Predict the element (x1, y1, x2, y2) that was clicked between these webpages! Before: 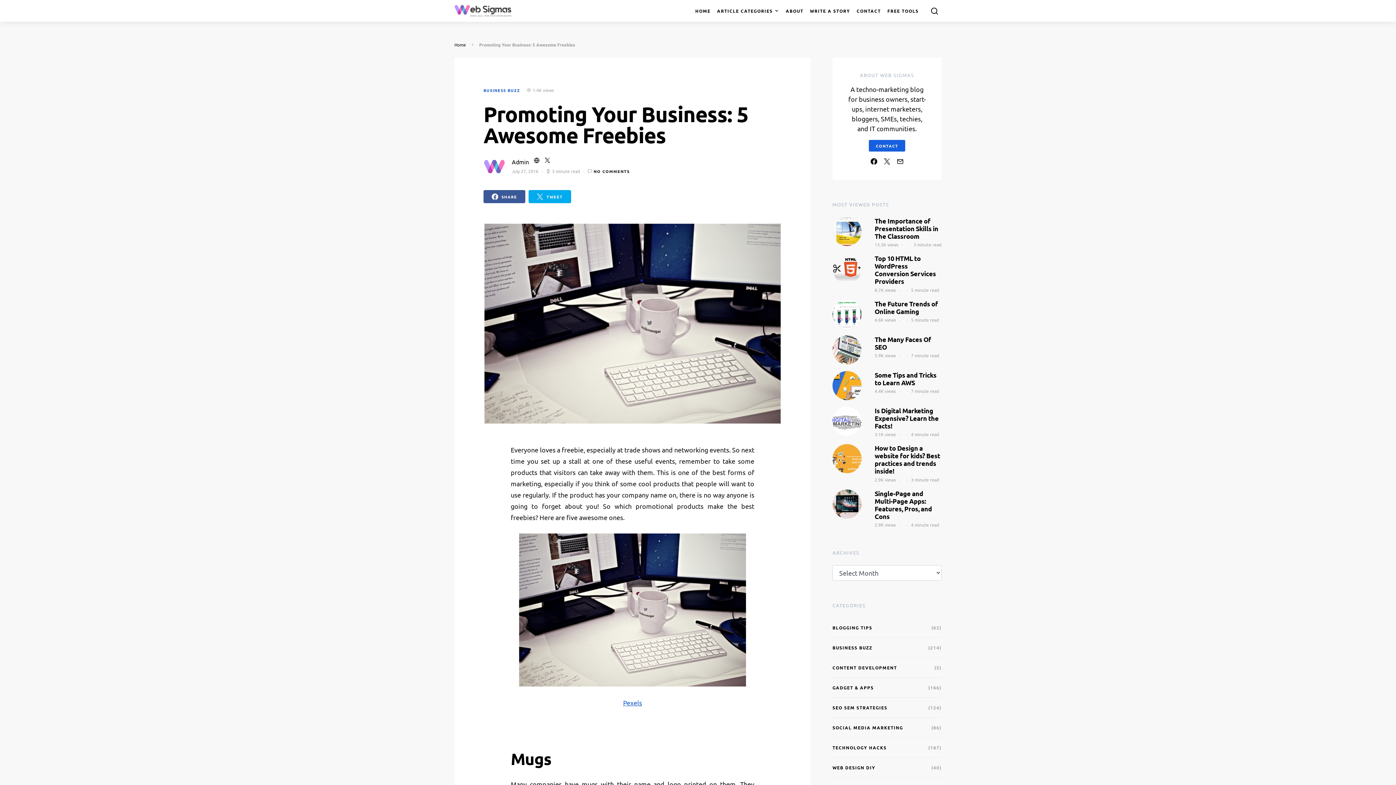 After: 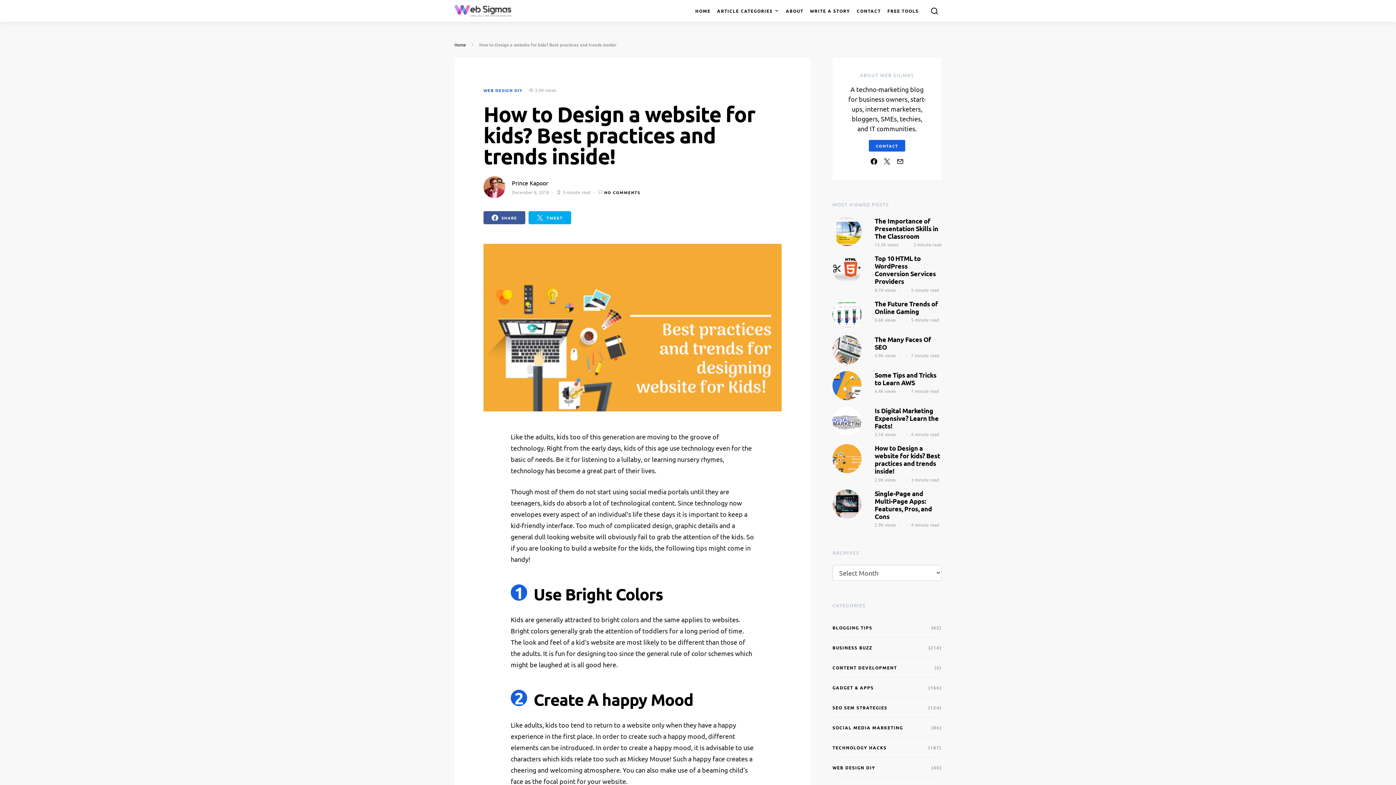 Action: bbox: (832, 454, 861, 461)